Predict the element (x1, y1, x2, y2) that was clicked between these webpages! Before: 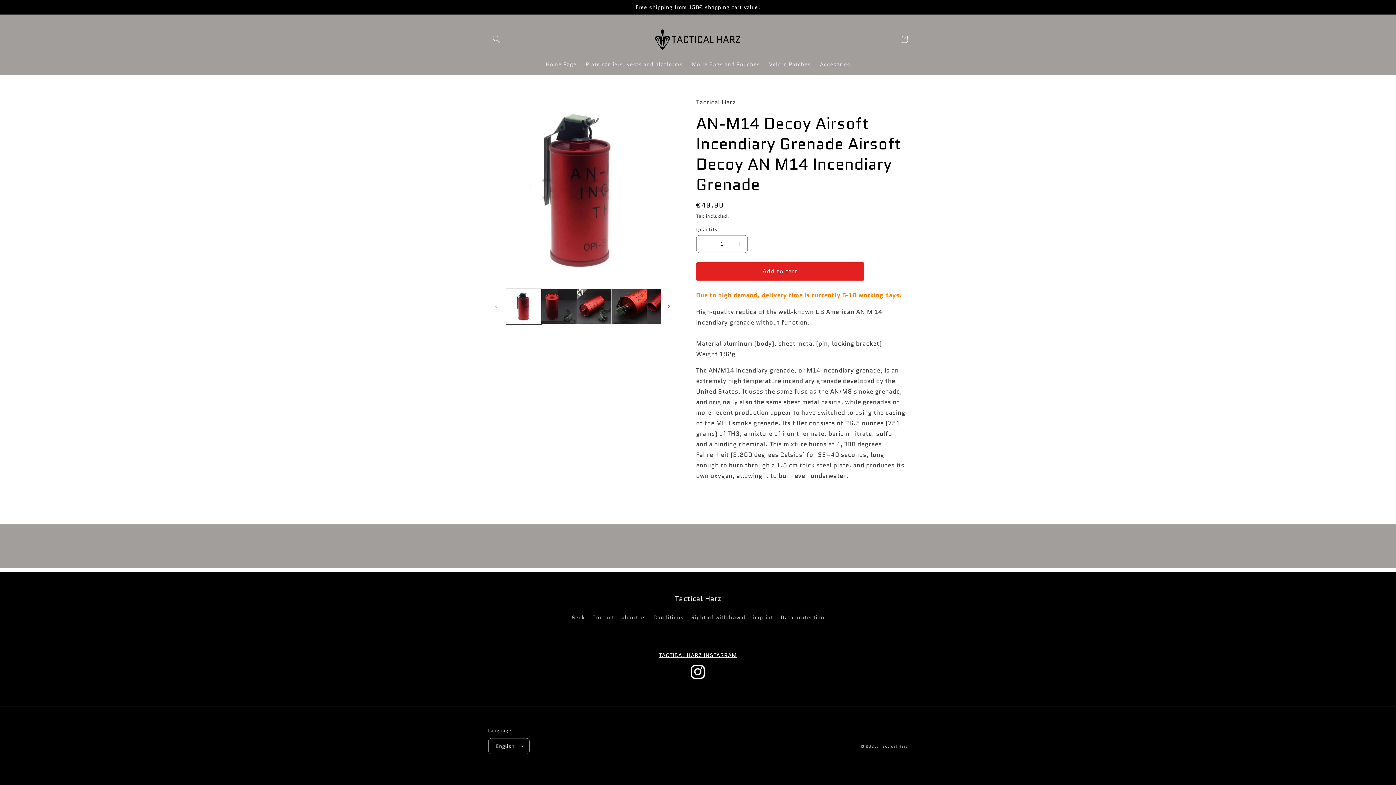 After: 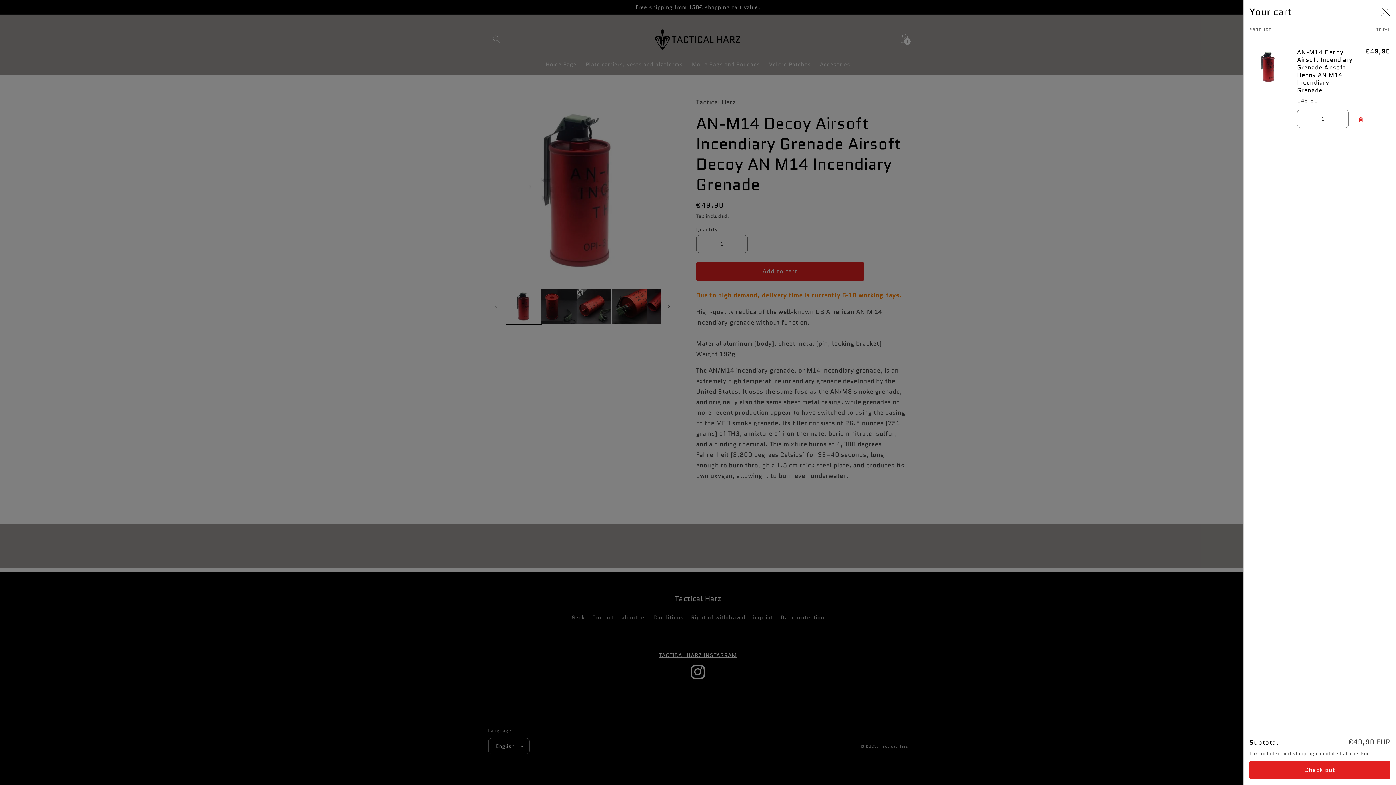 Action: bbox: (696, 262, 864, 280) label: Add to cart